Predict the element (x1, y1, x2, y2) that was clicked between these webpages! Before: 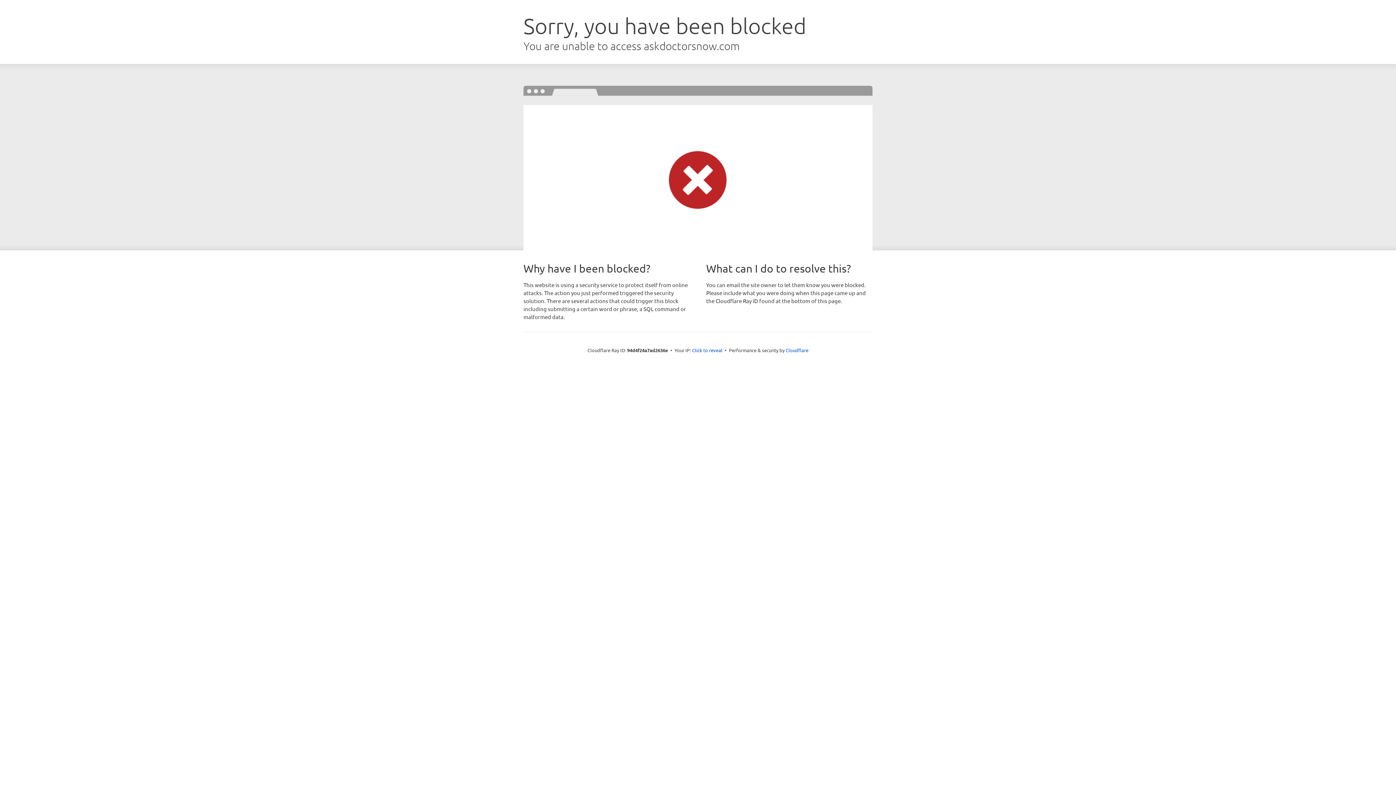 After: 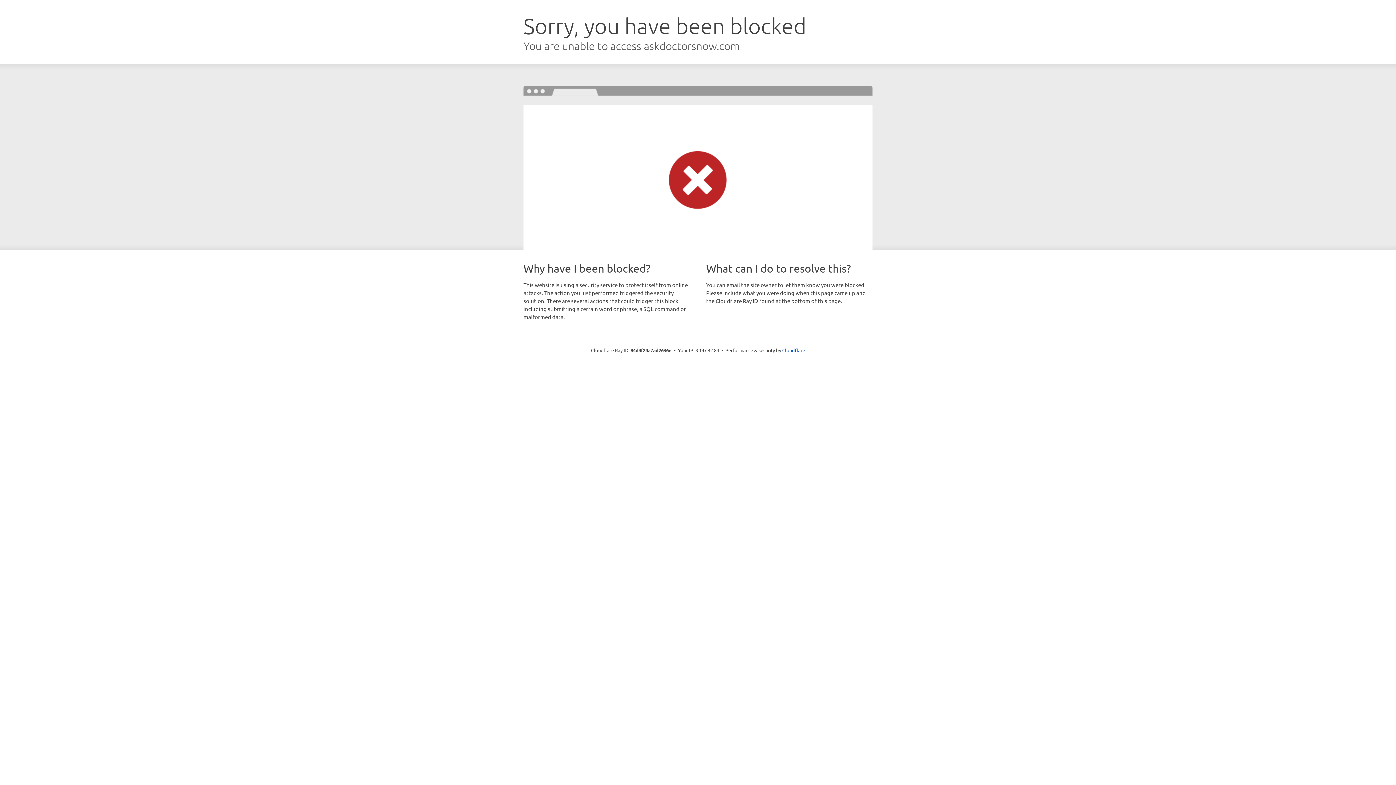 Action: bbox: (692, 346, 722, 353) label: Click to reveal